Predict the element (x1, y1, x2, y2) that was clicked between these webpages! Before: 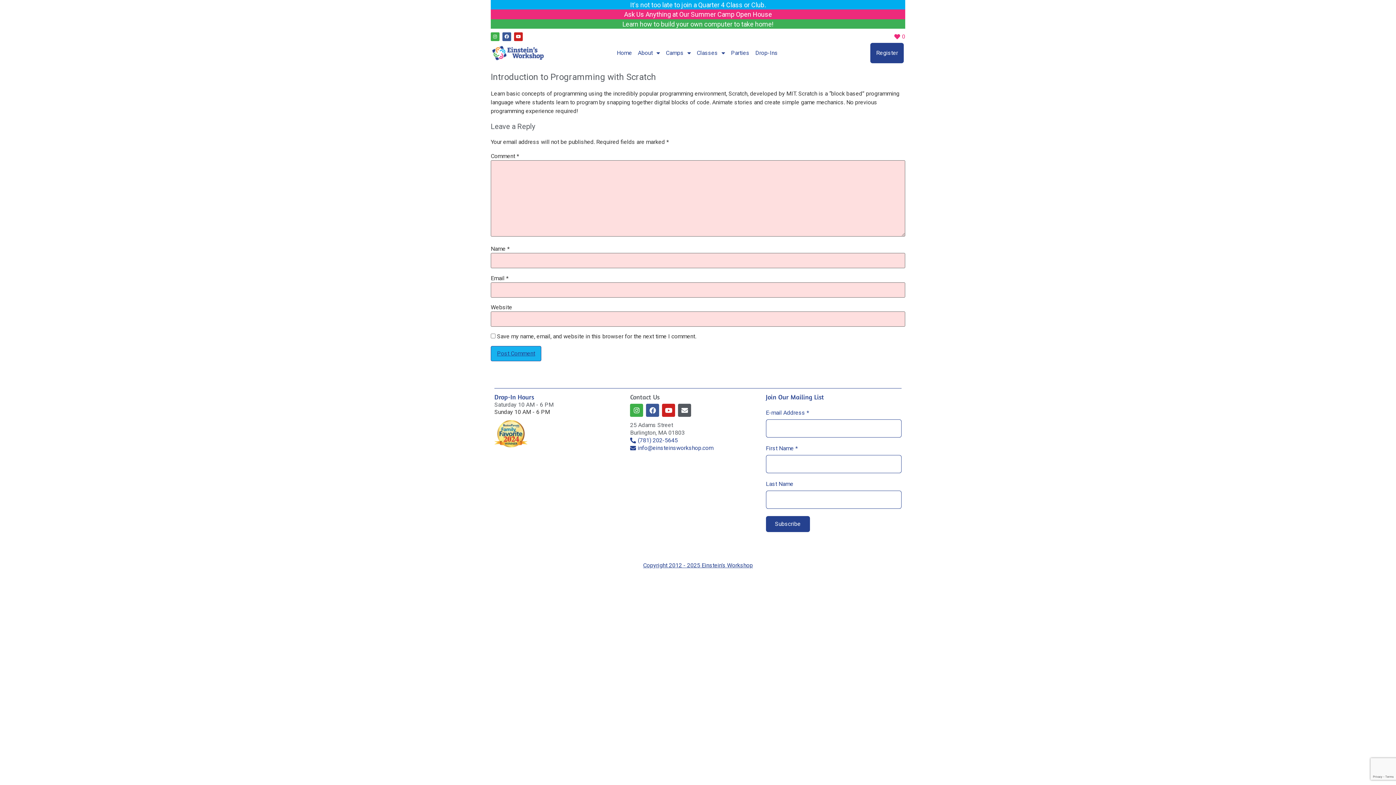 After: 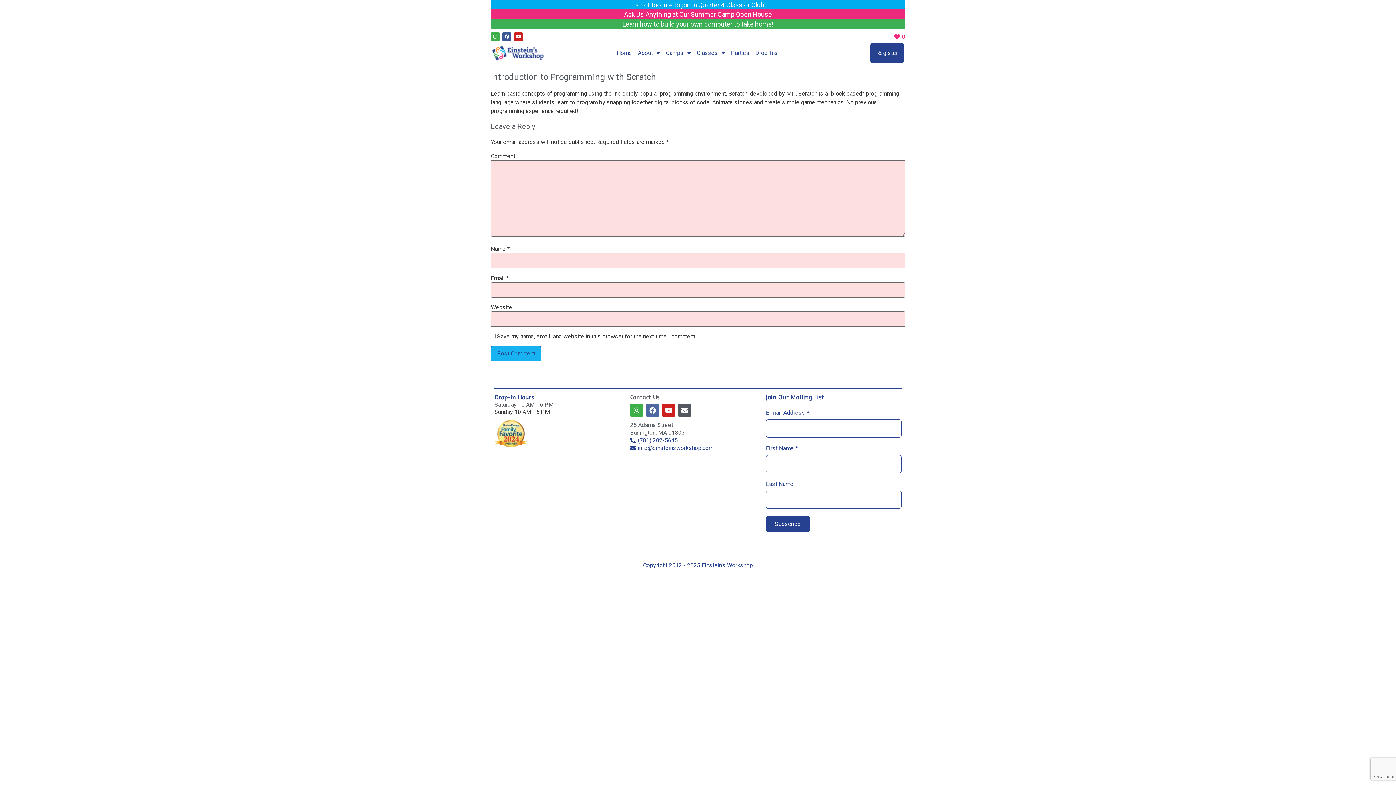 Action: bbox: (646, 404, 659, 417) label: Facebook